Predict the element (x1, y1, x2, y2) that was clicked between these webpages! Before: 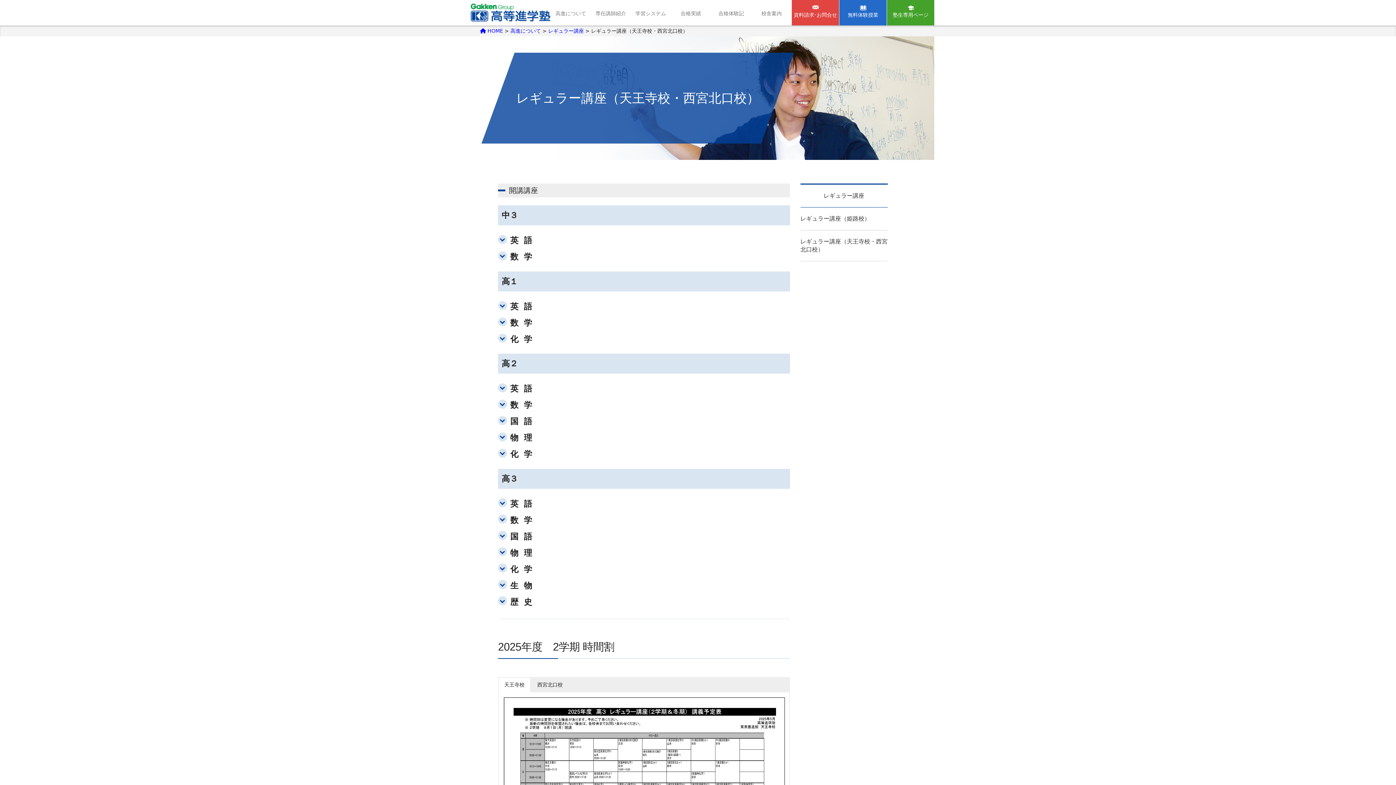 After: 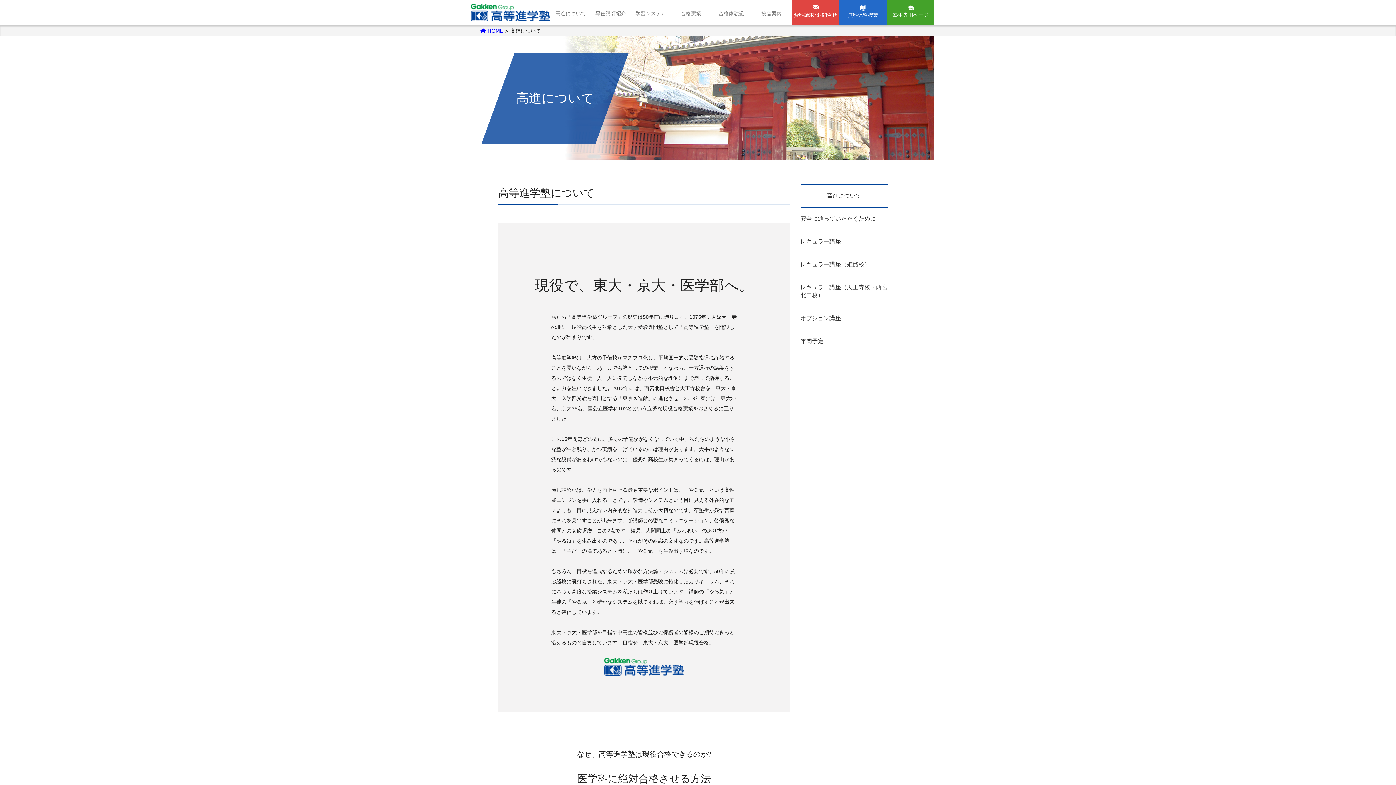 Action: bbox: (550, 0, 590, 25) label: 高進について